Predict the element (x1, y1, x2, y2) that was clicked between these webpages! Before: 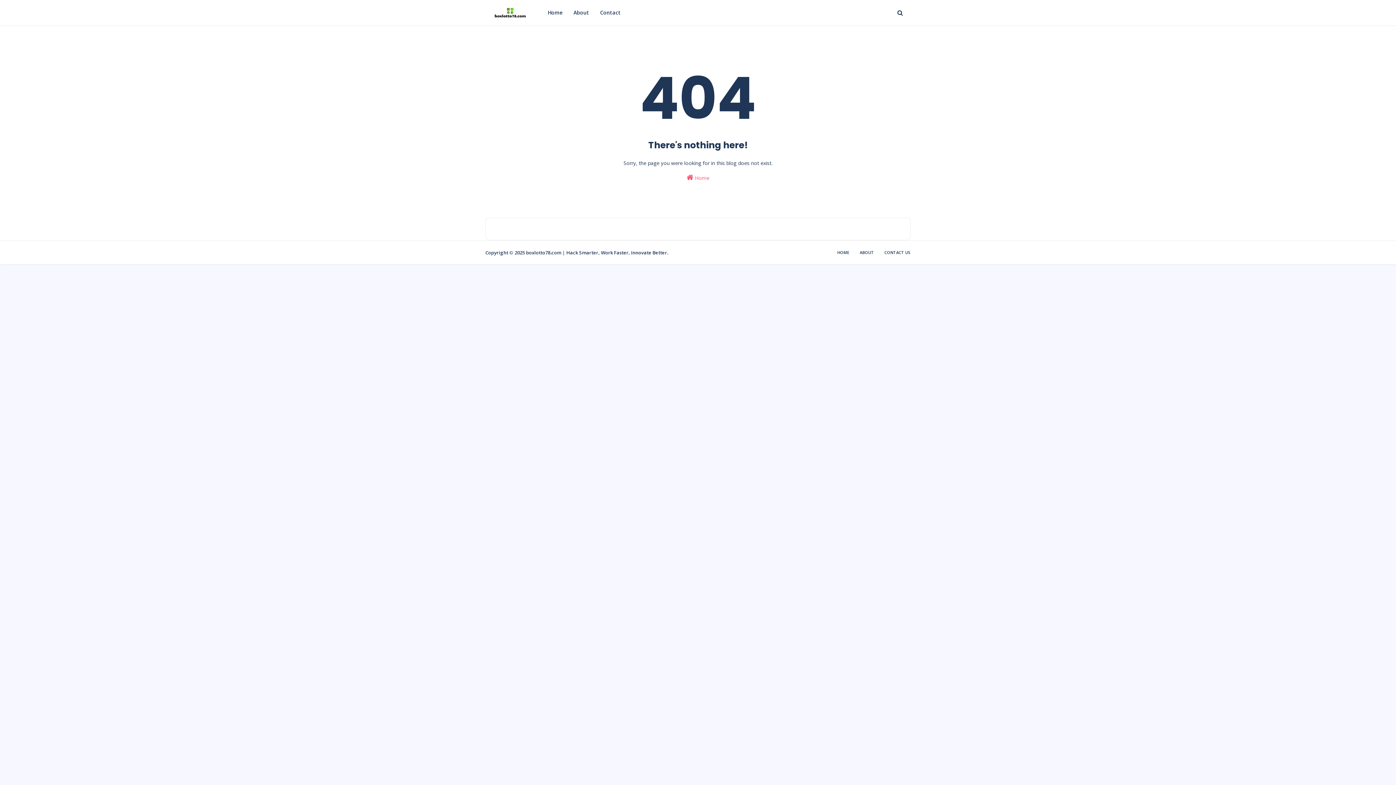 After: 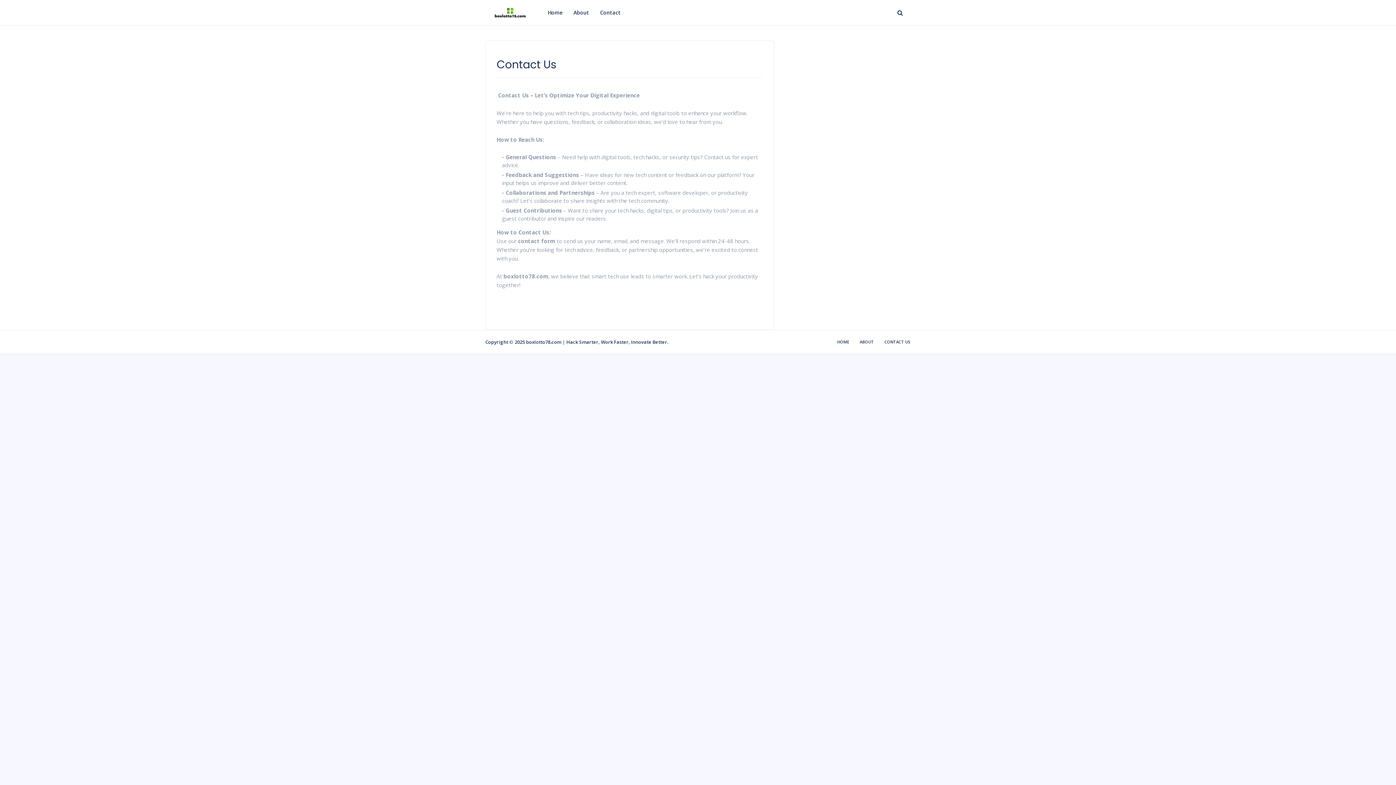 Action: label: CONTACT US bbox: (881, 246, 910, 258)